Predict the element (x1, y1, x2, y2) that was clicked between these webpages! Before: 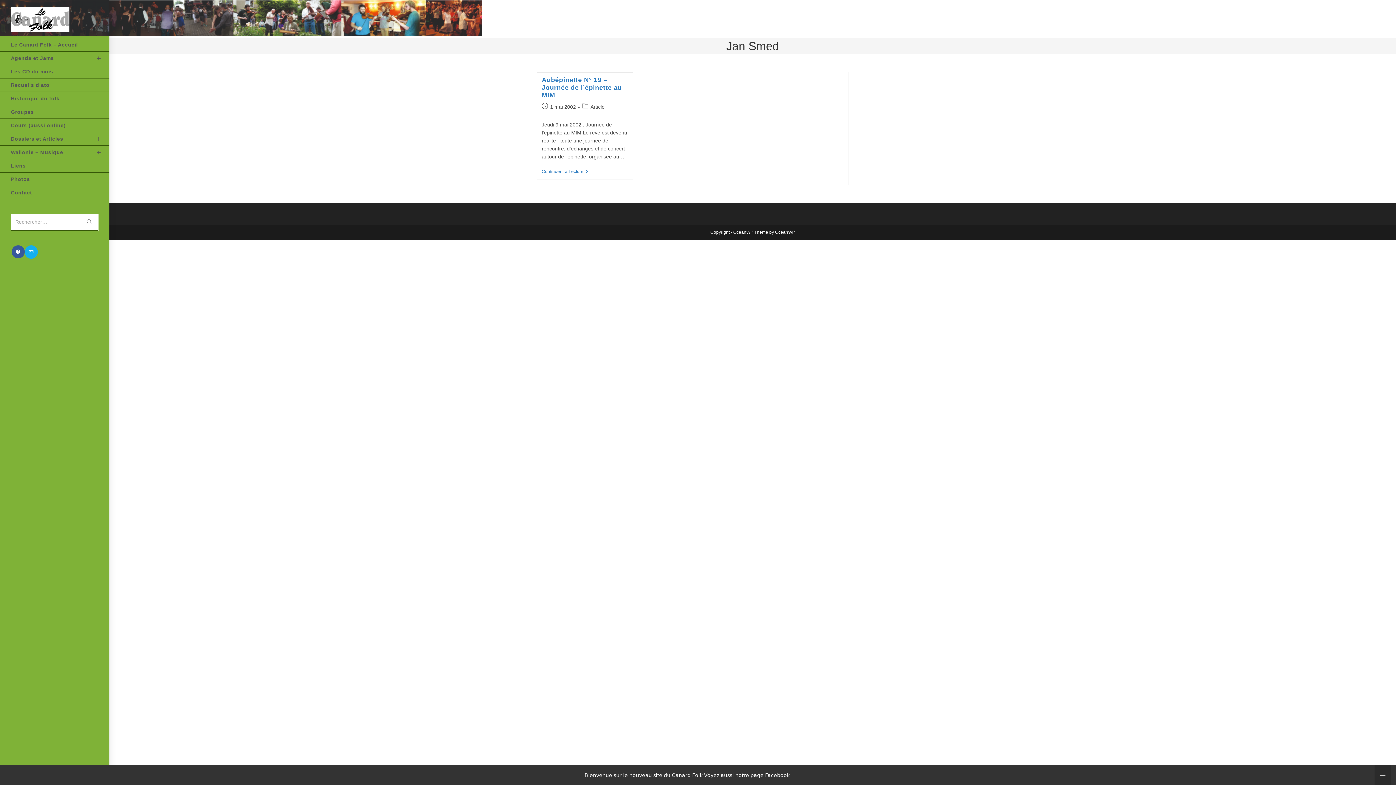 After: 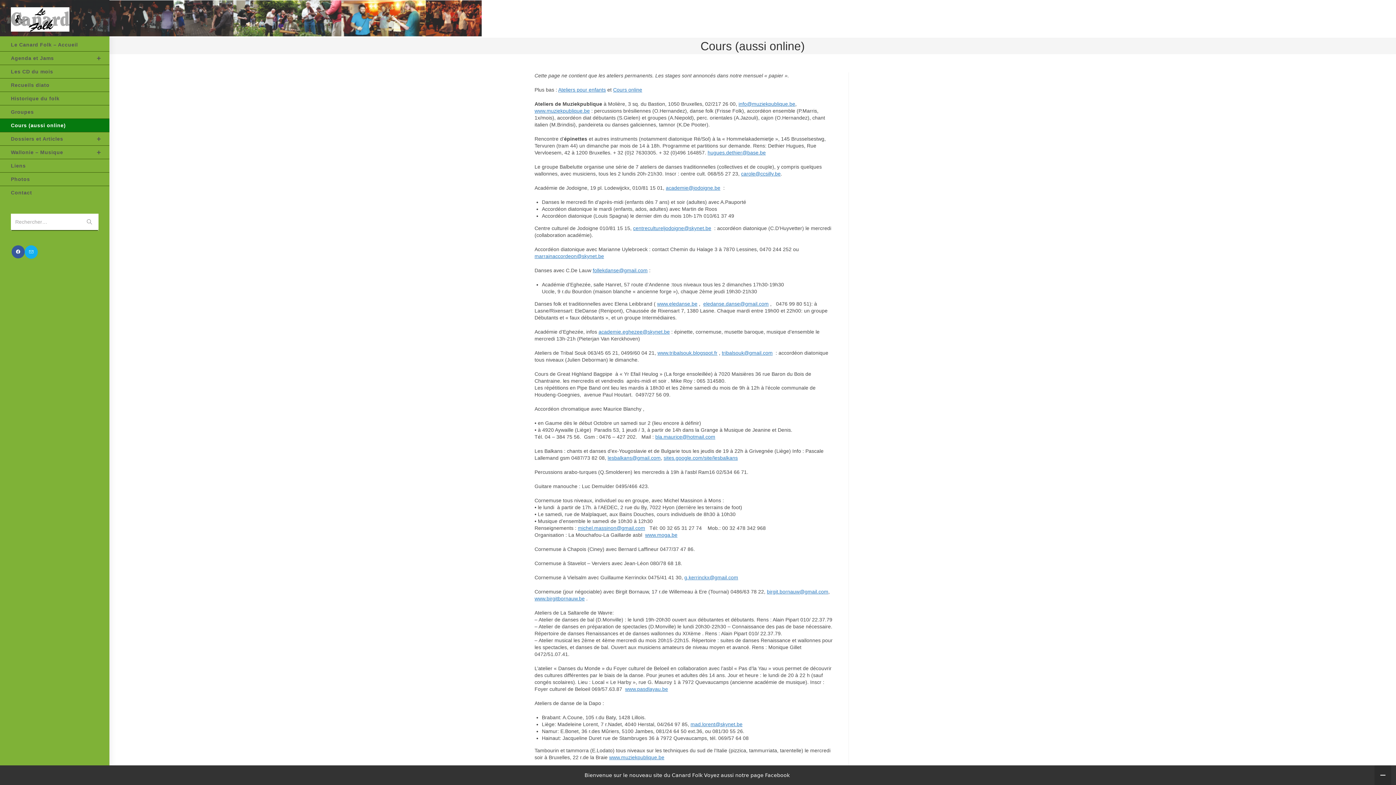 Action: bbox: (0, 118, 109, 131) label: Cours (aussi online)